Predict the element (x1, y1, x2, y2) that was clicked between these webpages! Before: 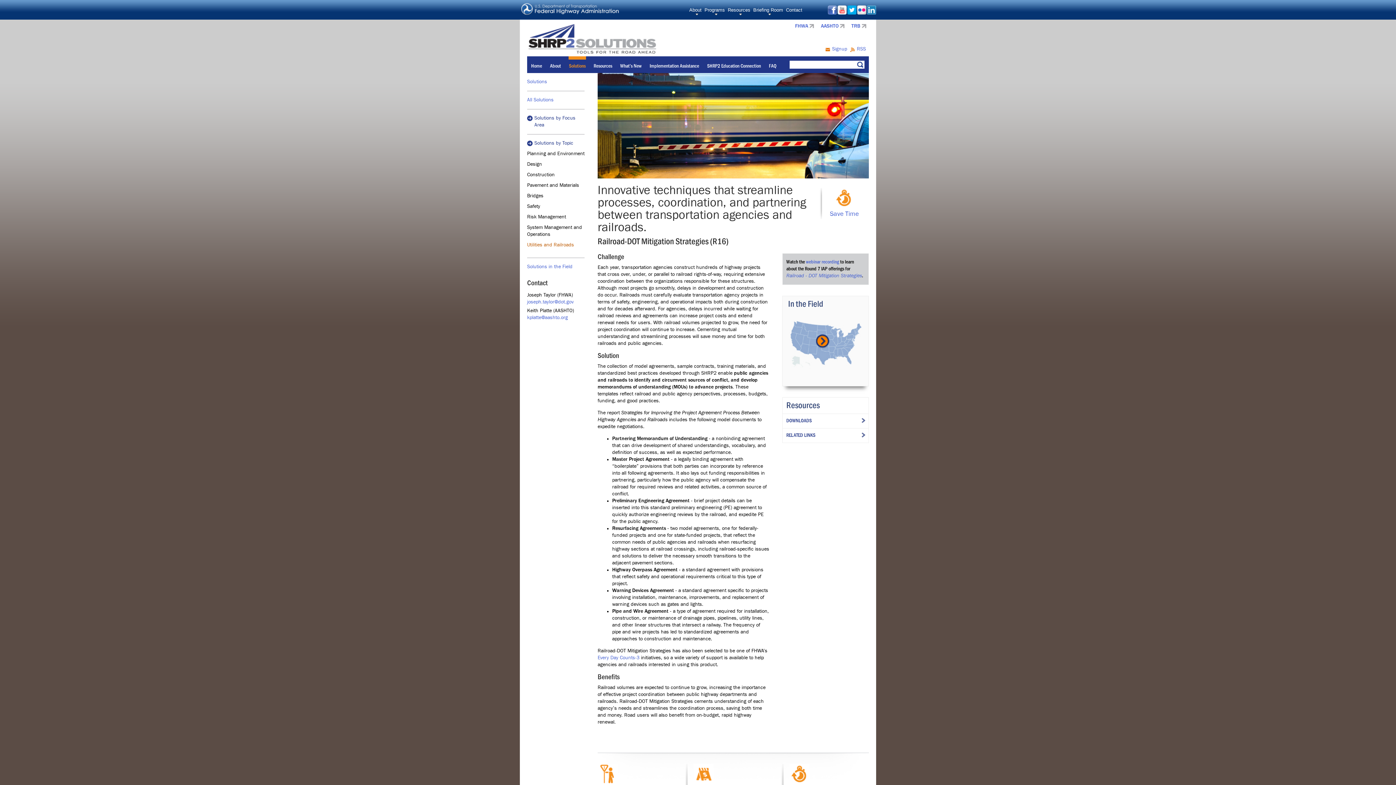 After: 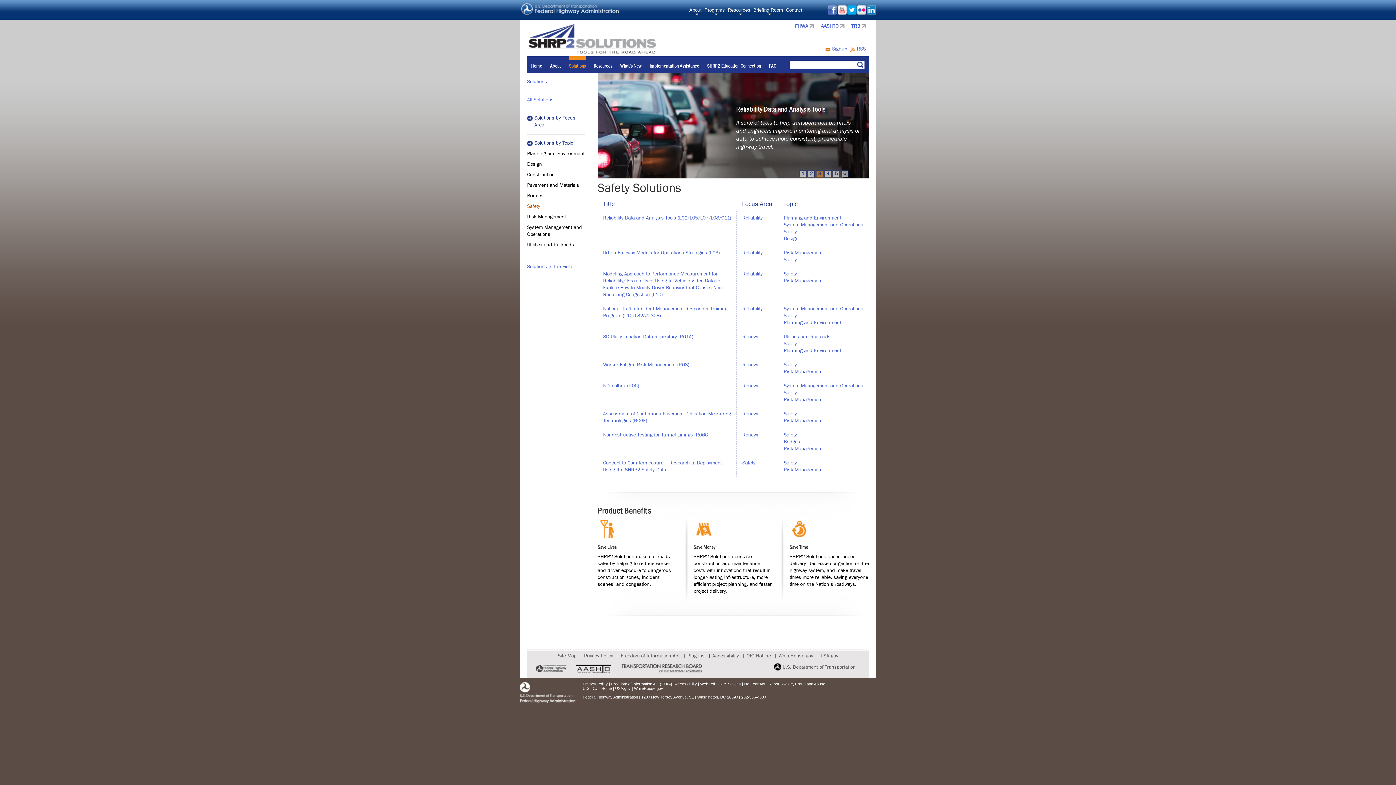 Action: label: Safety bbox: (527, 204, 540, 209)